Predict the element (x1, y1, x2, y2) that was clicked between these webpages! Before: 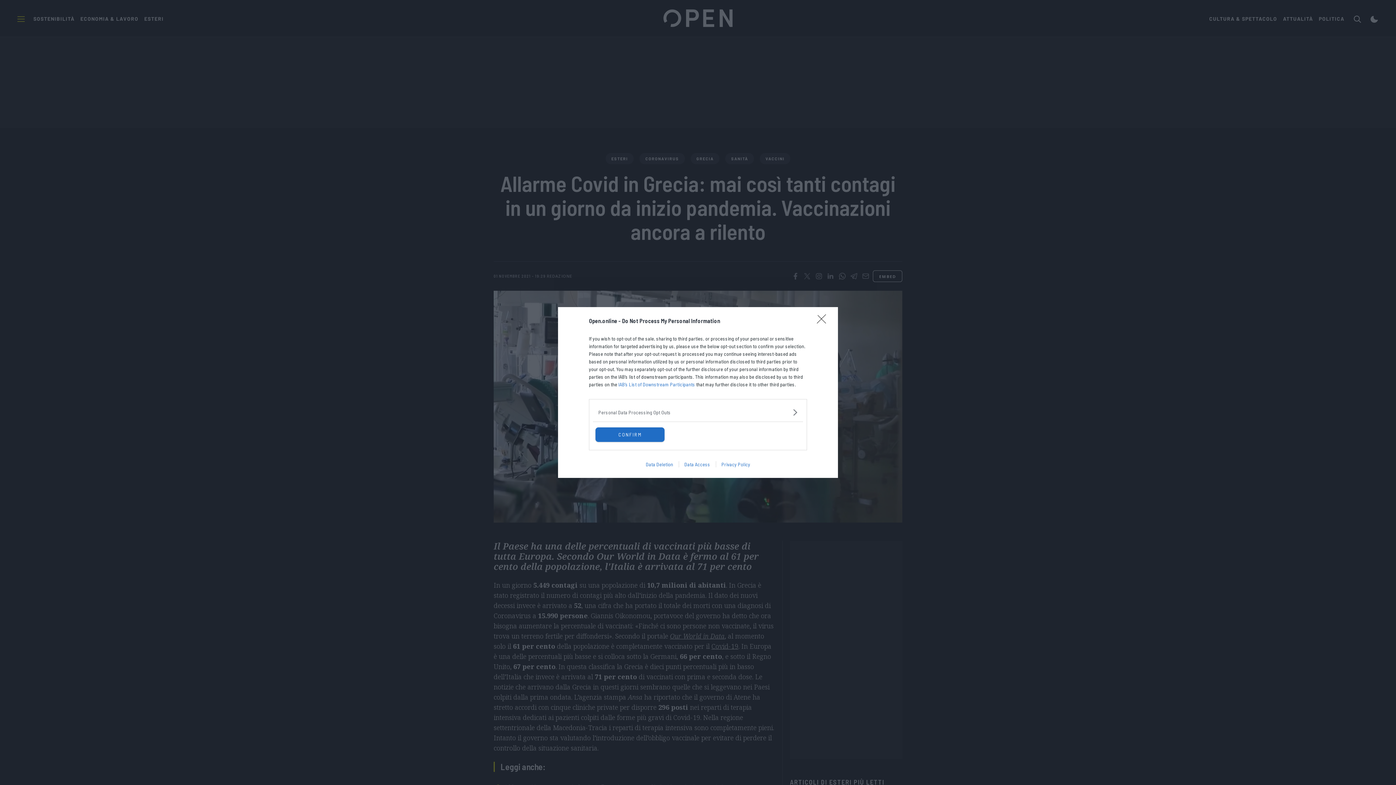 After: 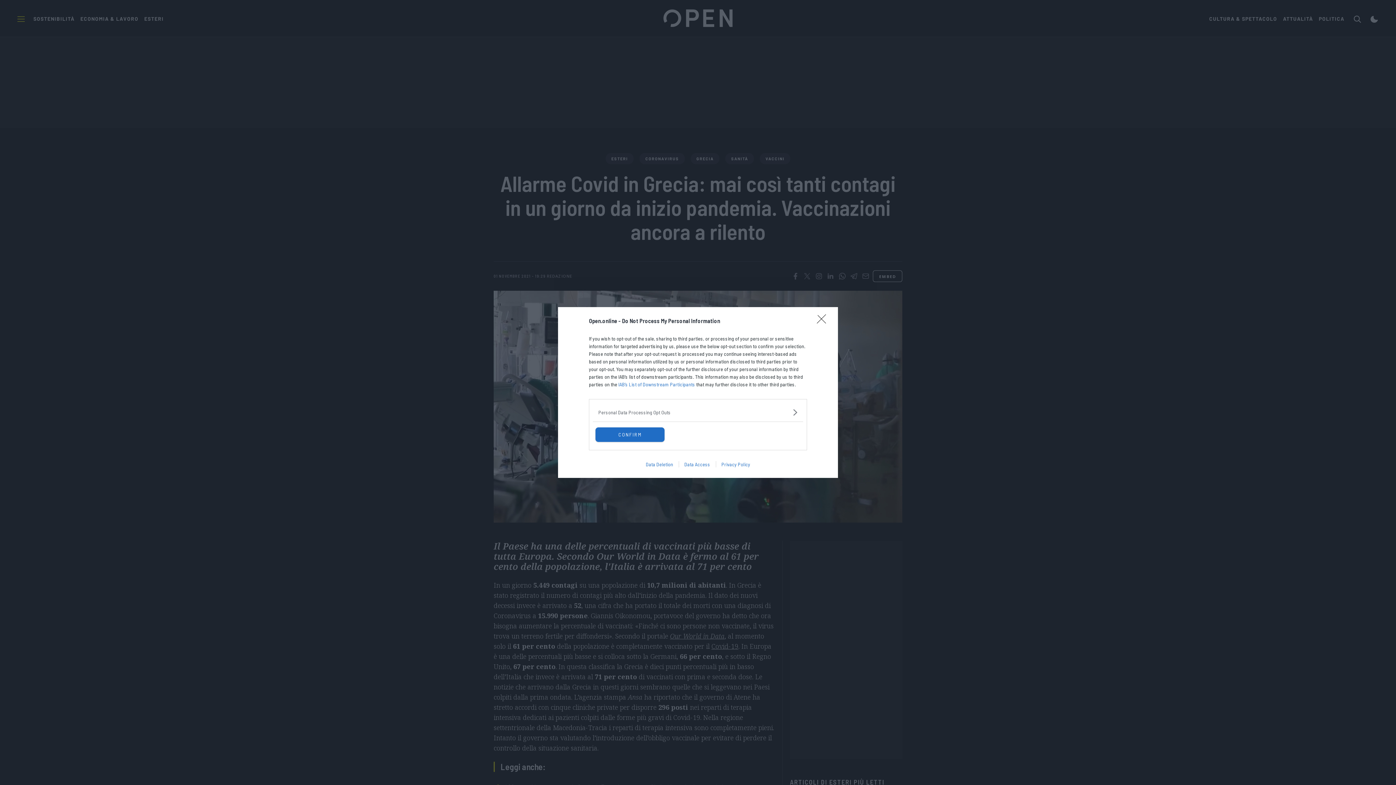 Action: label: IAB’s List of Downstream Participants bbox: (618, 381, 695, 387)